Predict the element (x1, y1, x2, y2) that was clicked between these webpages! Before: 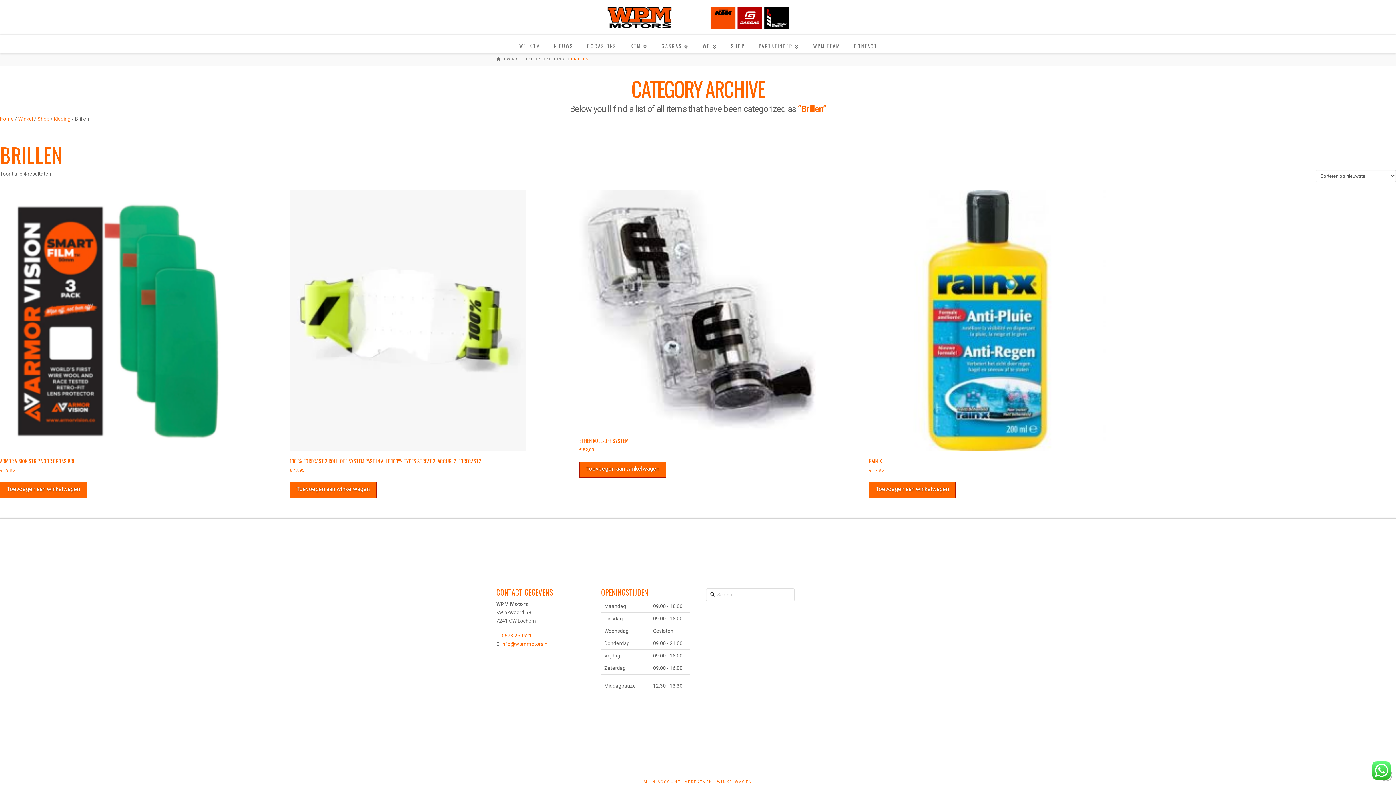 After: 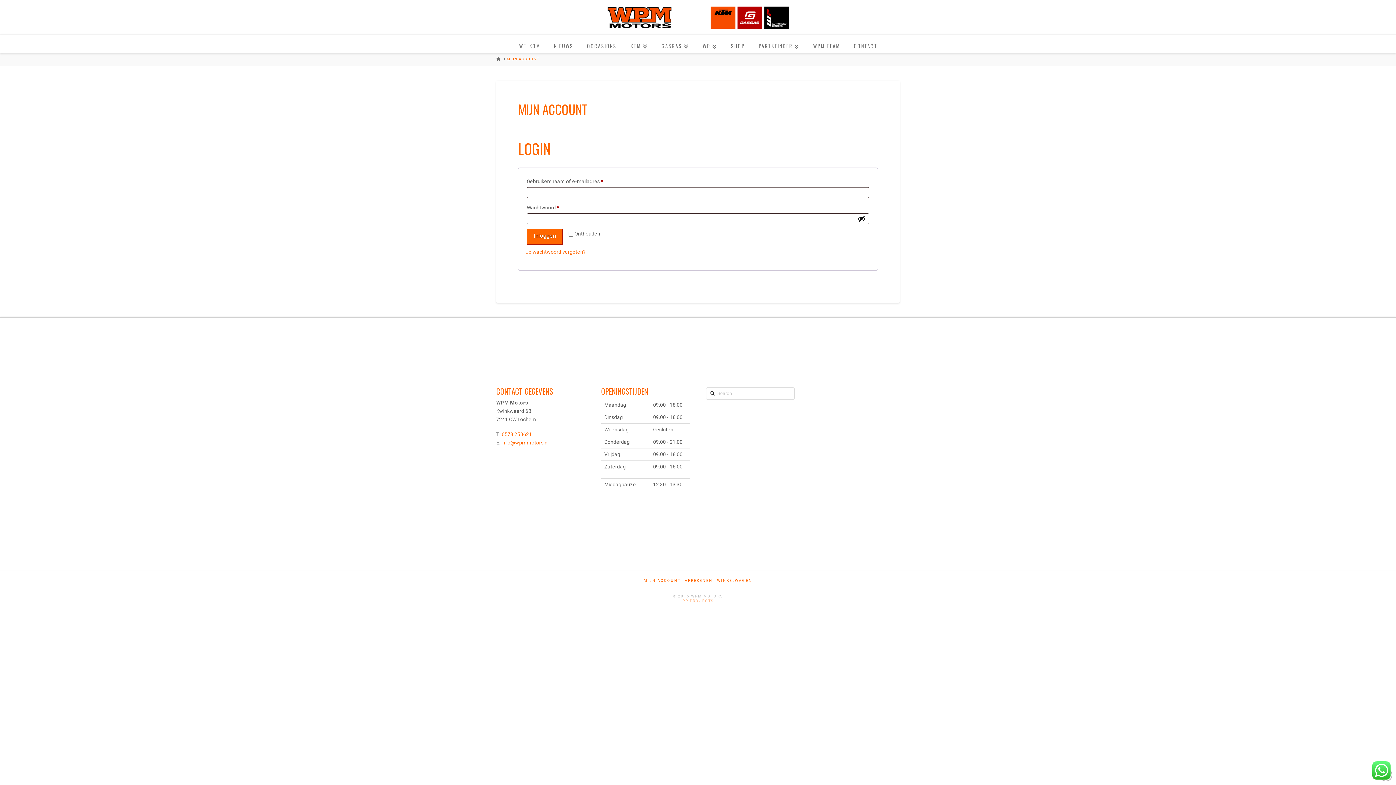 Action: label: MIJN ACCOUNT bbox: (643, 779, 680, 784)